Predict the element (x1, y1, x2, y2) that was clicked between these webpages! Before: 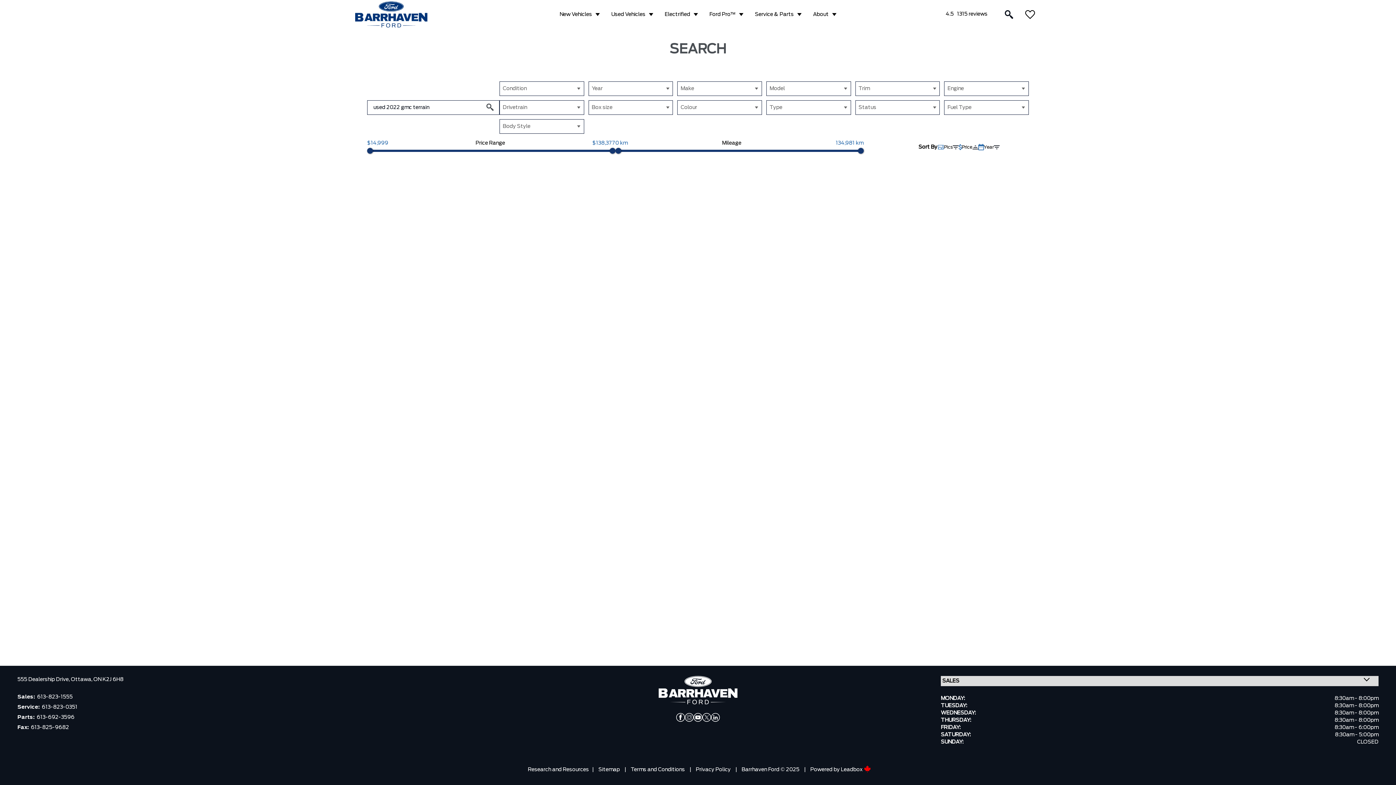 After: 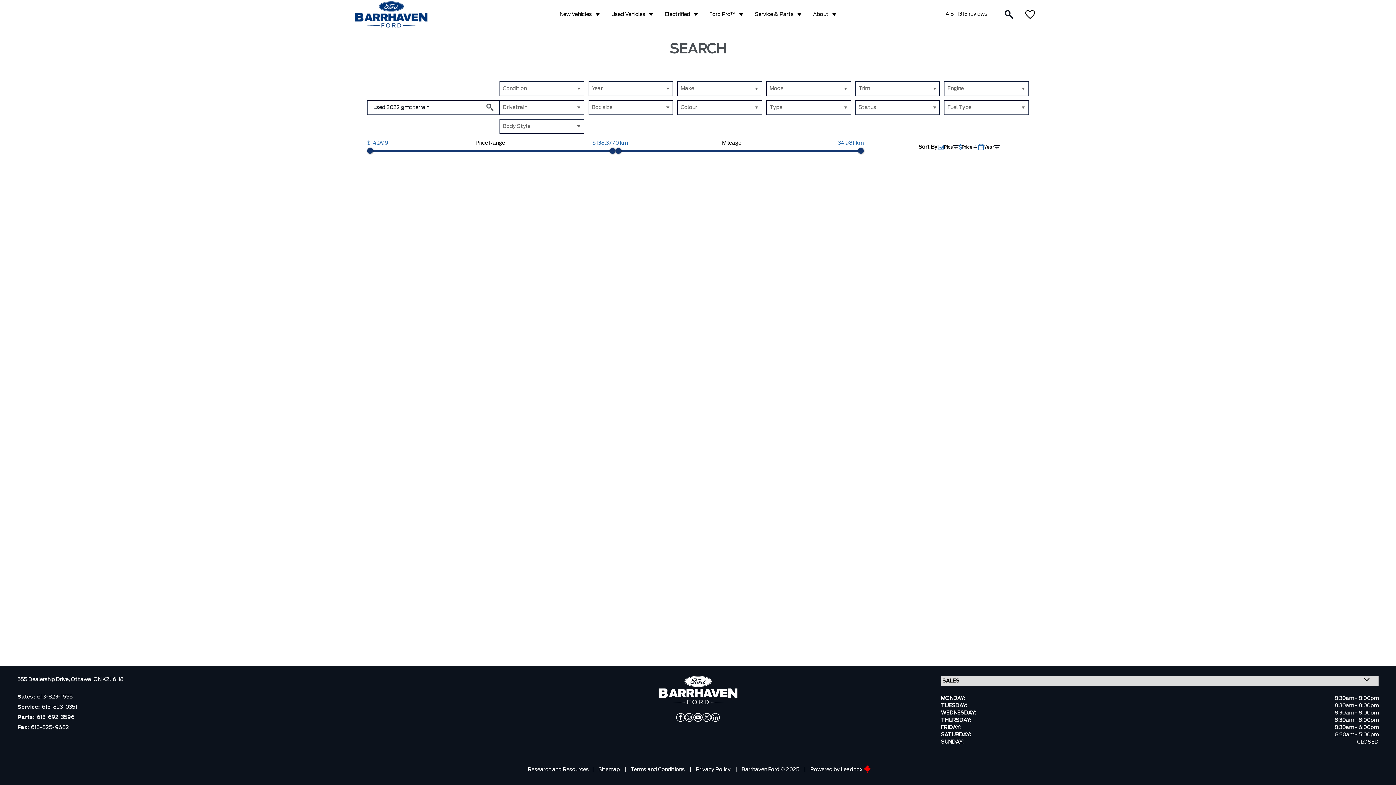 Action: label: 613-823-1555 bbox: (37, 694, 72, 700)